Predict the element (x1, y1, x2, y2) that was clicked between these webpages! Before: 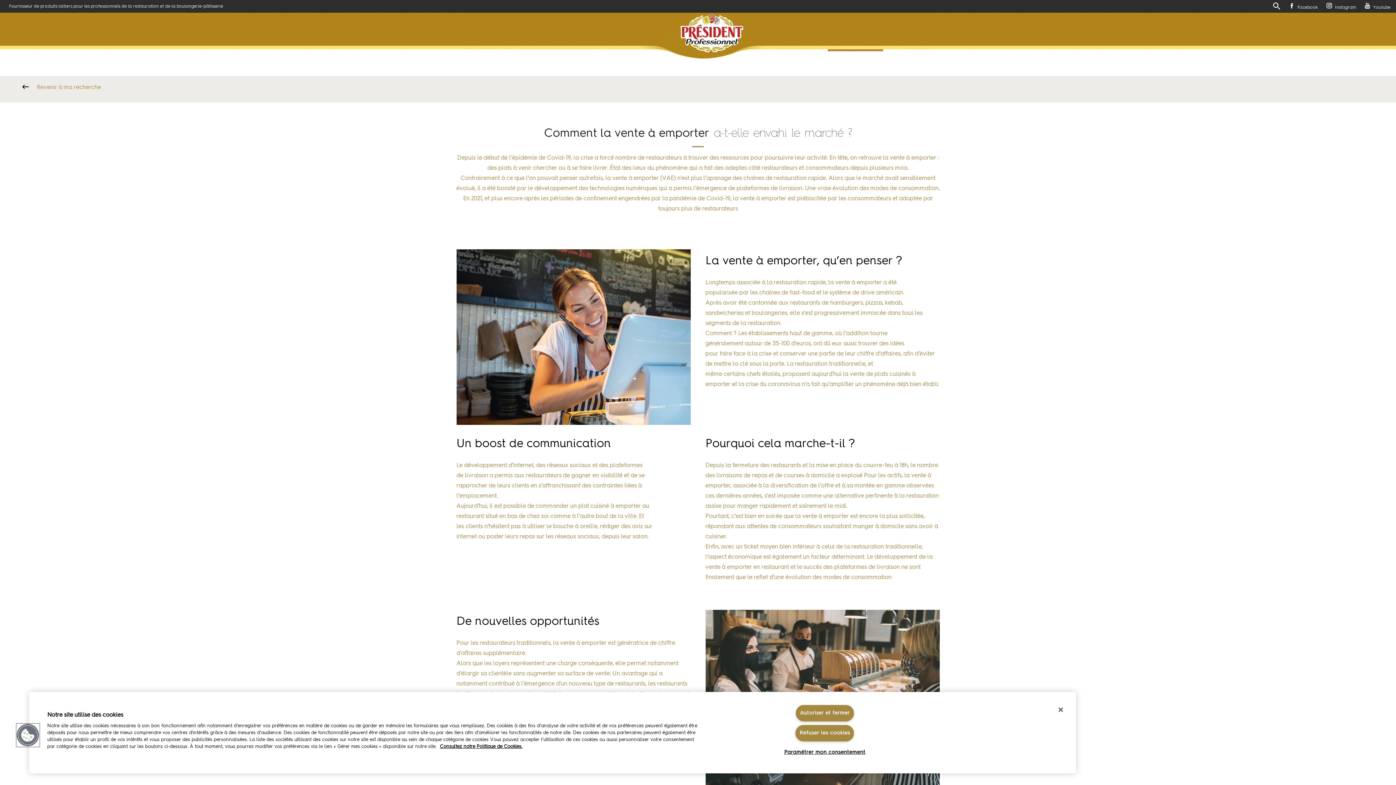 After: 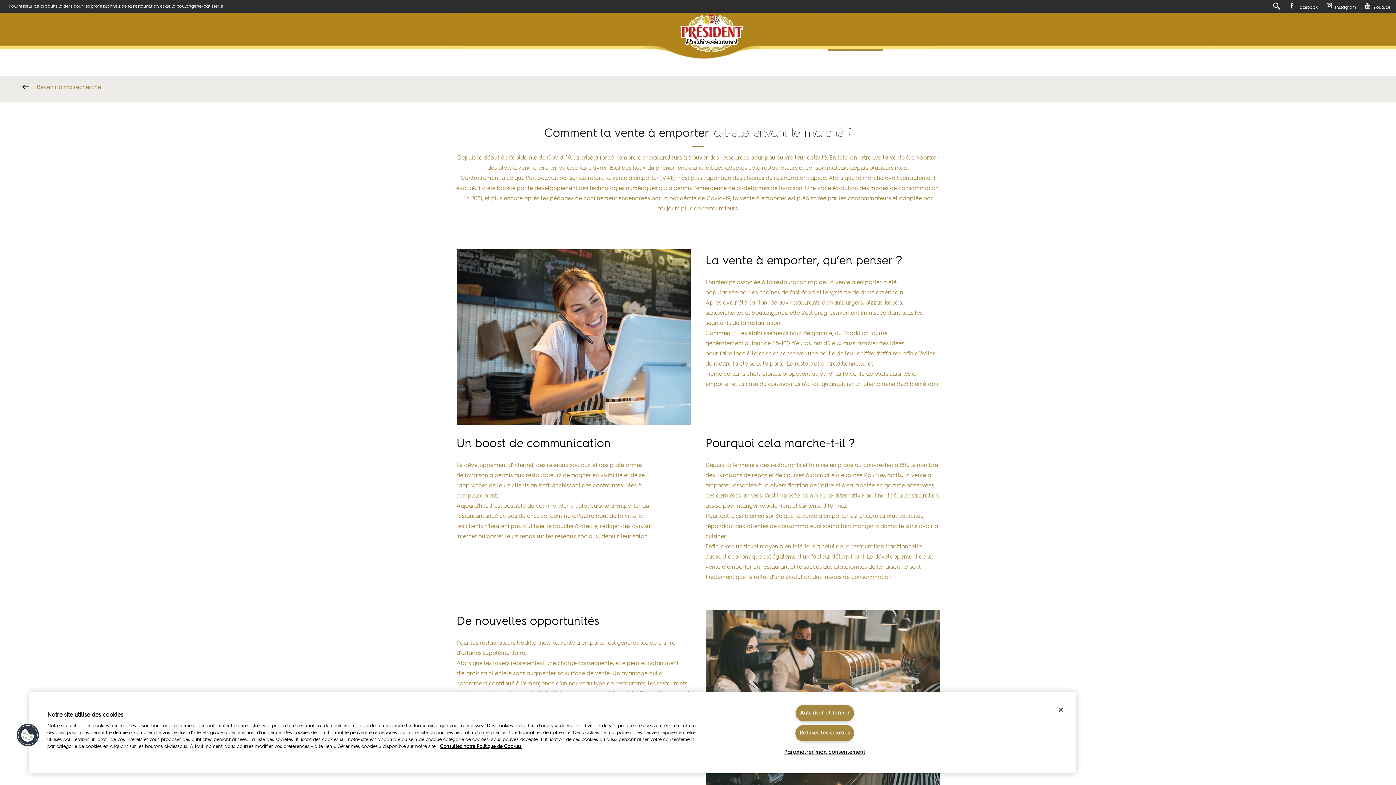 Action: bbox: (1287, -1, 1318, 9) label:  Facebook